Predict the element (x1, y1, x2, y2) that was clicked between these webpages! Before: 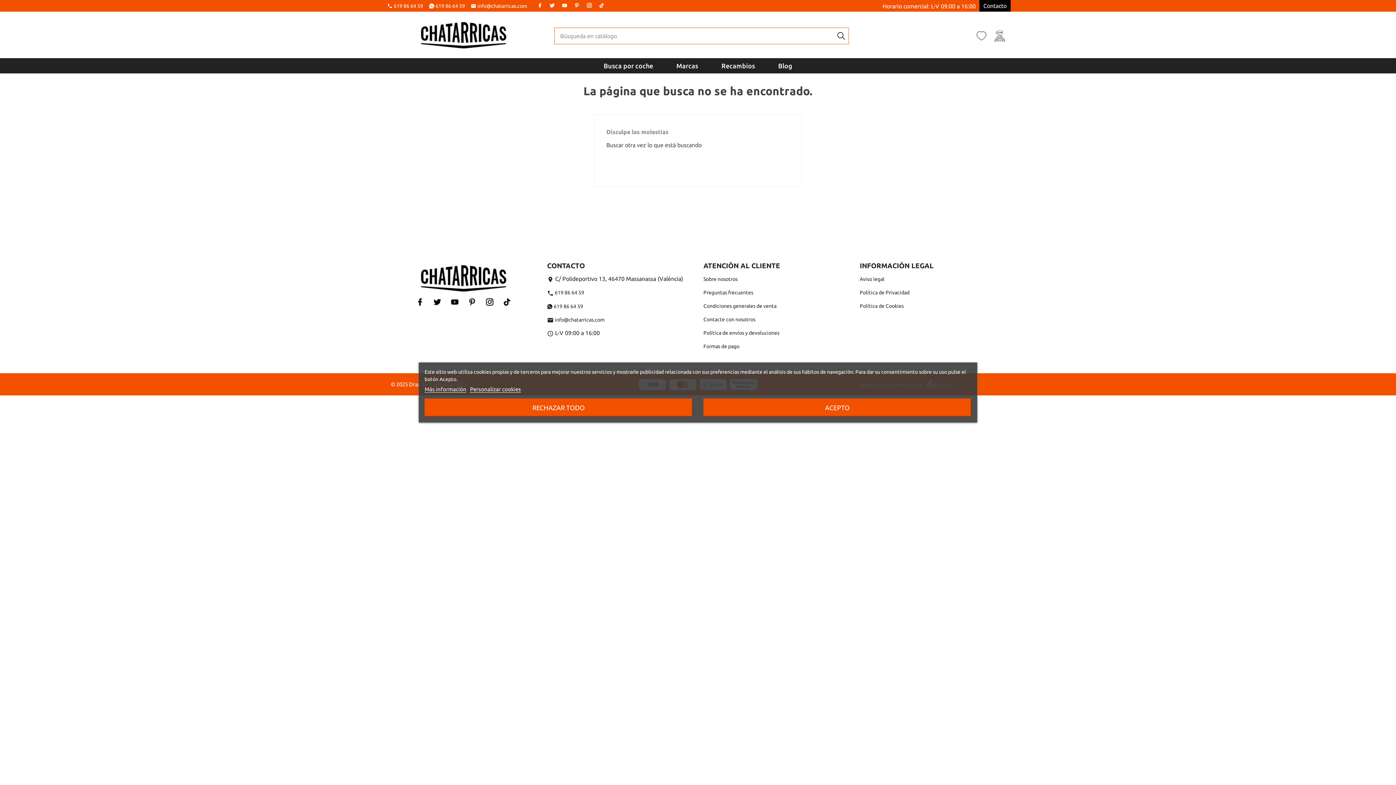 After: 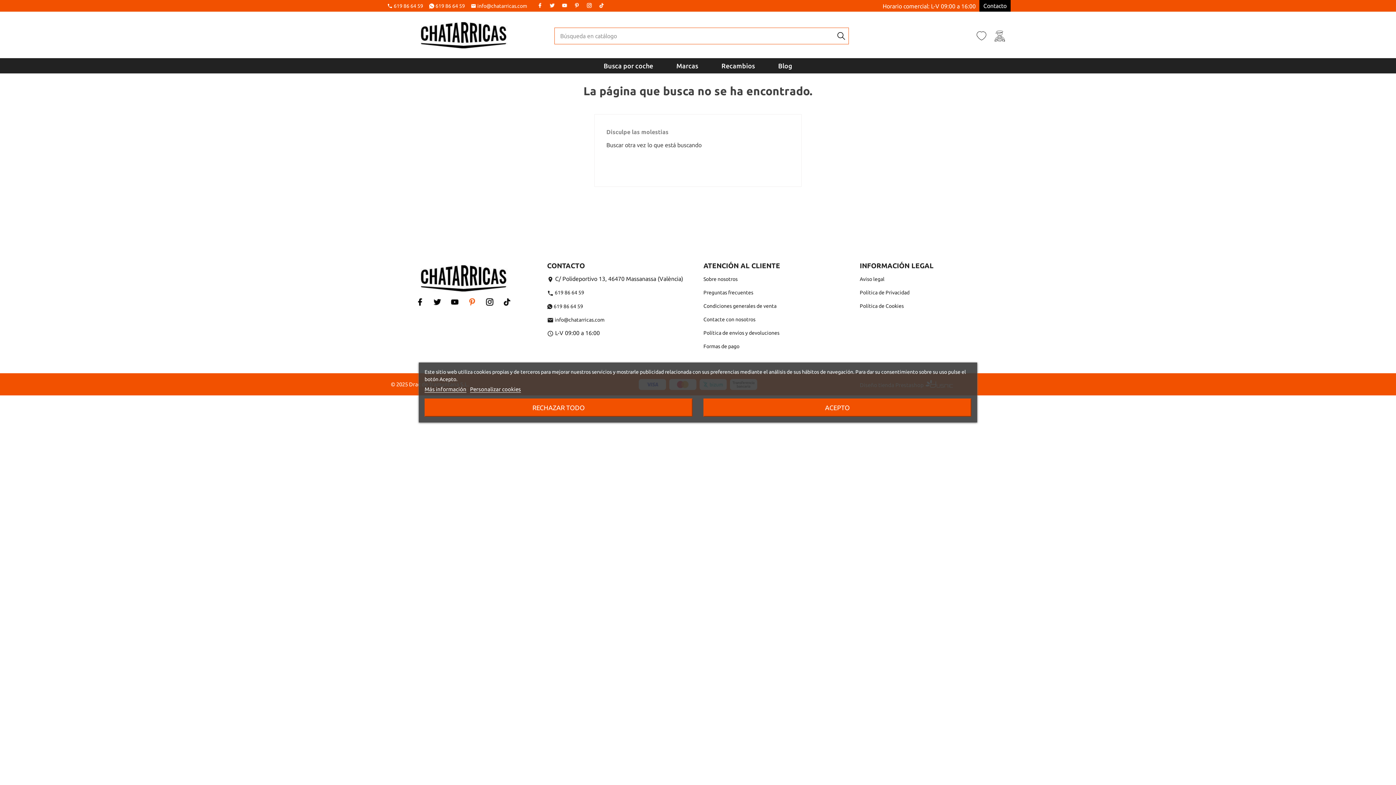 Action: bbox: (465, 295, 479, 309) label: Pinterest